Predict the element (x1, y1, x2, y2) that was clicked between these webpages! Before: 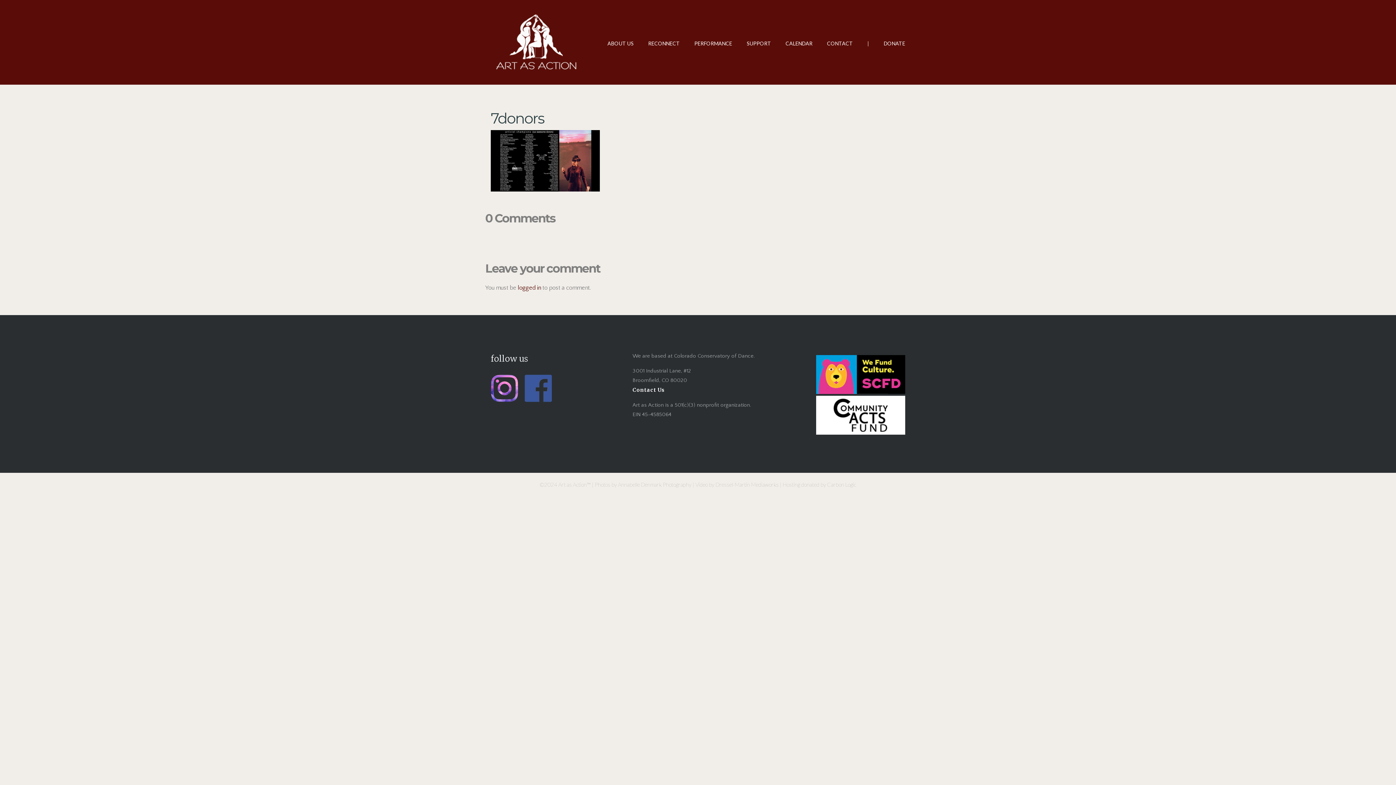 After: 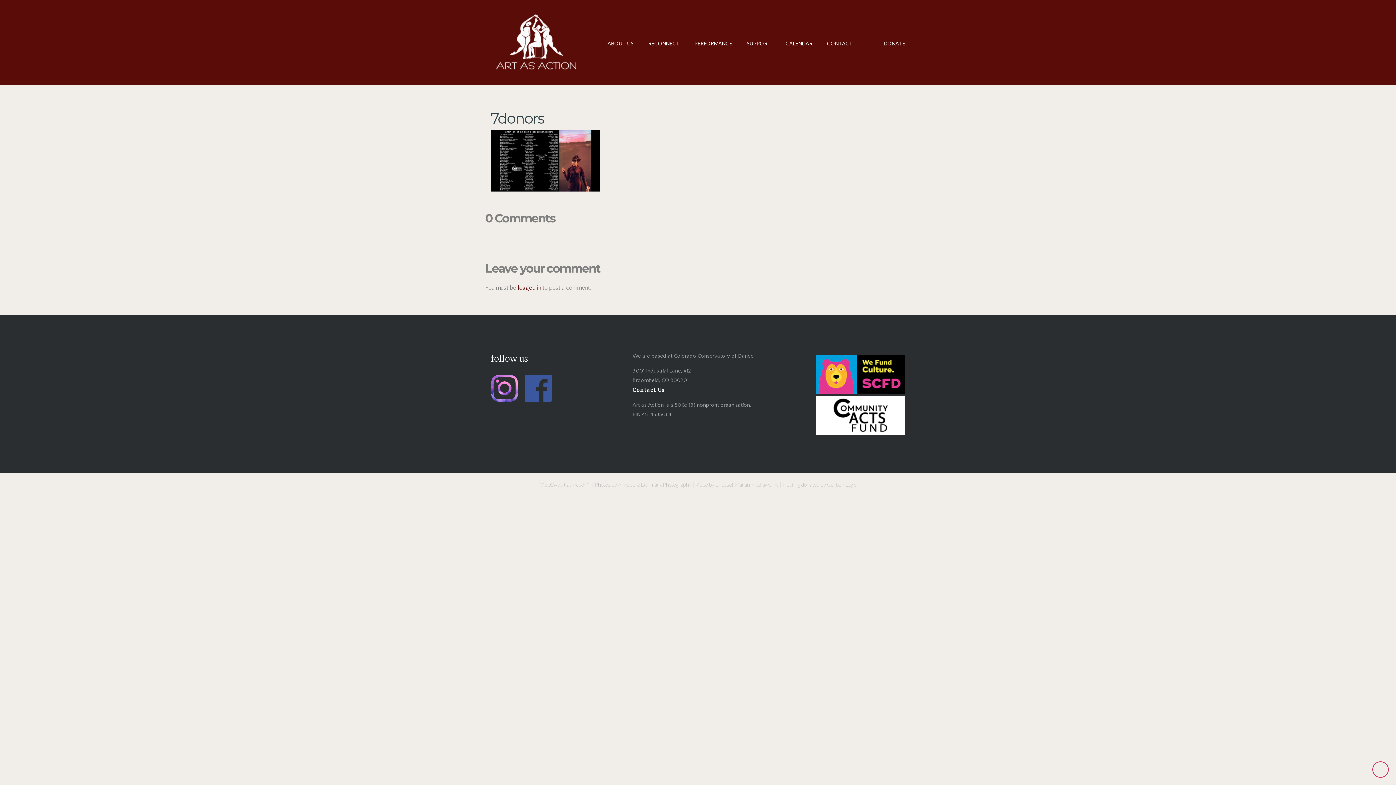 Action: bbox: (1372, 761, 1389, 778)